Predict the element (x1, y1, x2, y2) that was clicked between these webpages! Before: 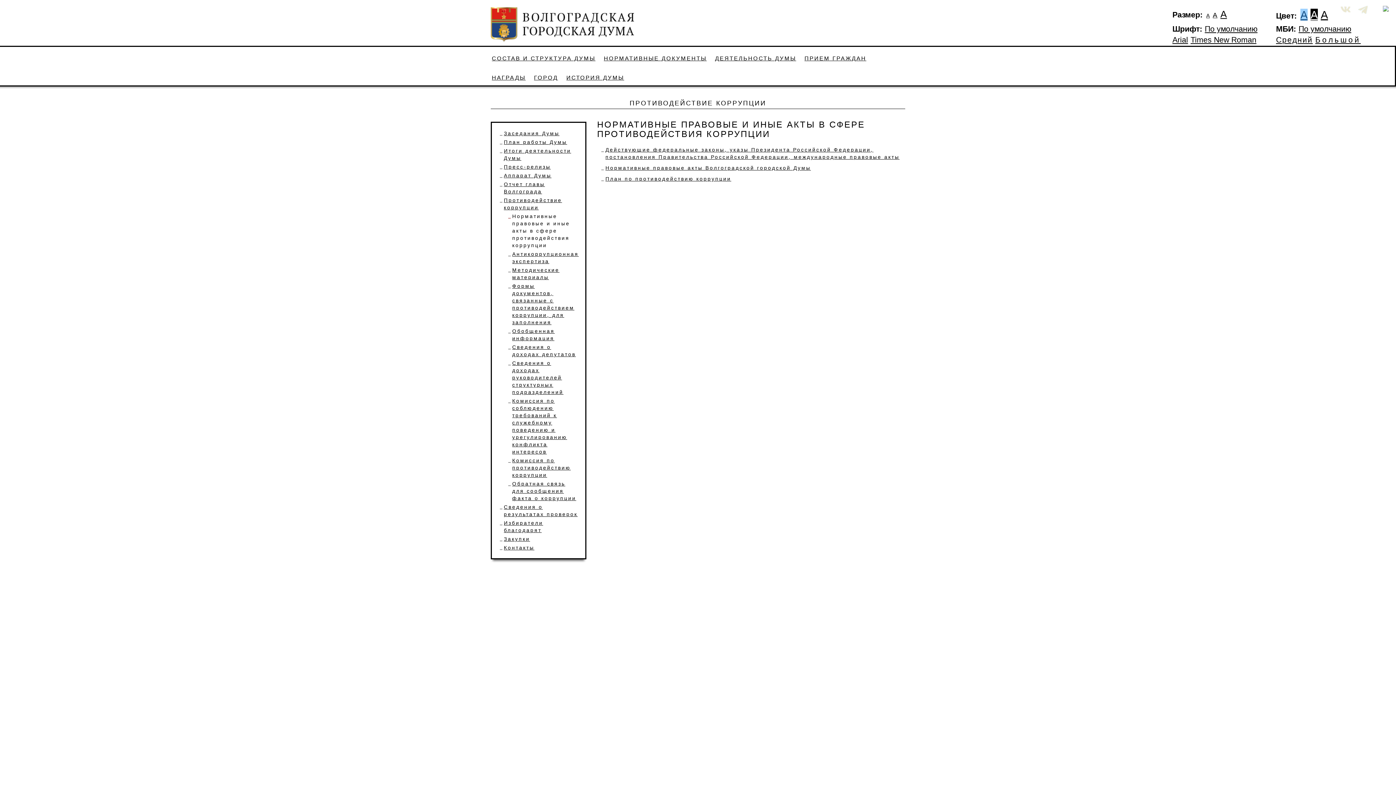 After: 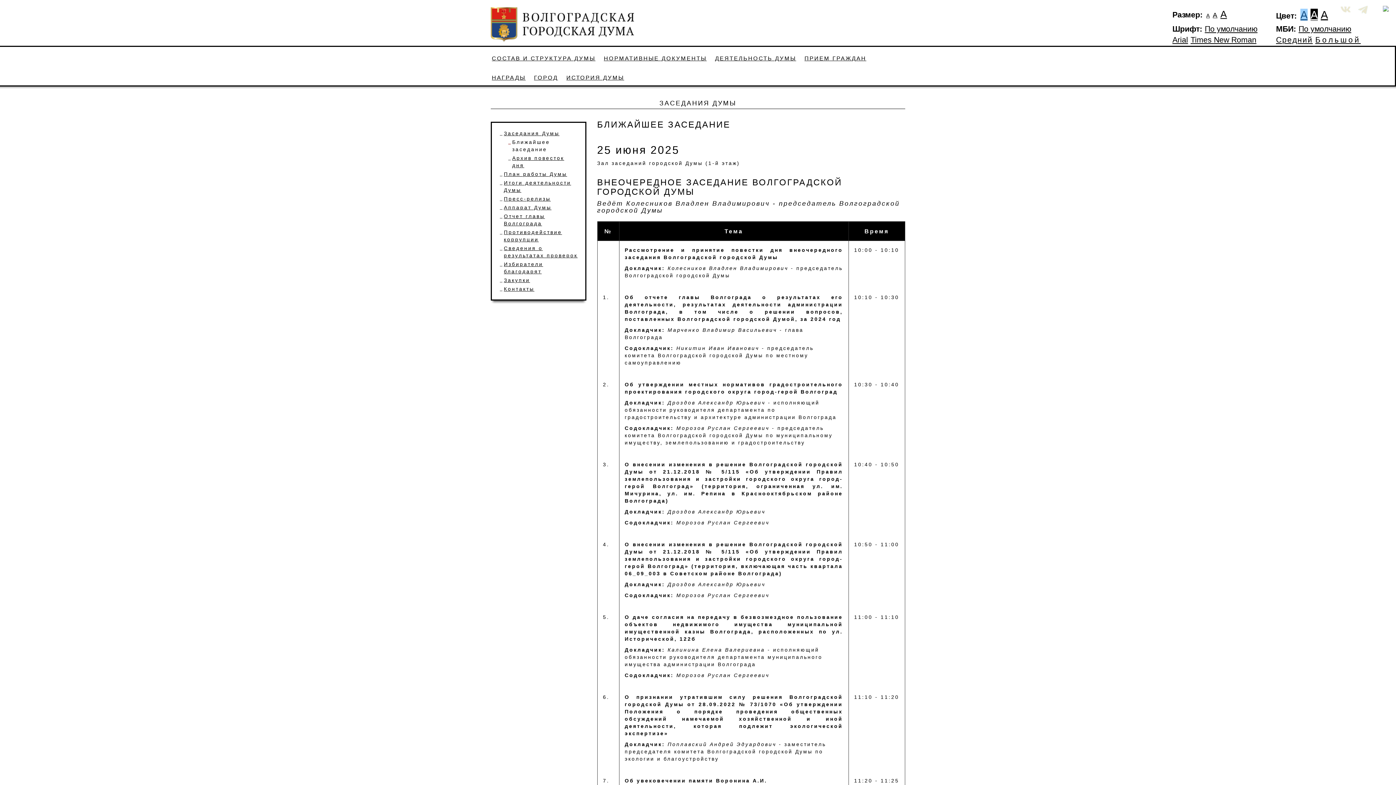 Action: bbox: (504, 130, 559, 136) label: Заседания Думы